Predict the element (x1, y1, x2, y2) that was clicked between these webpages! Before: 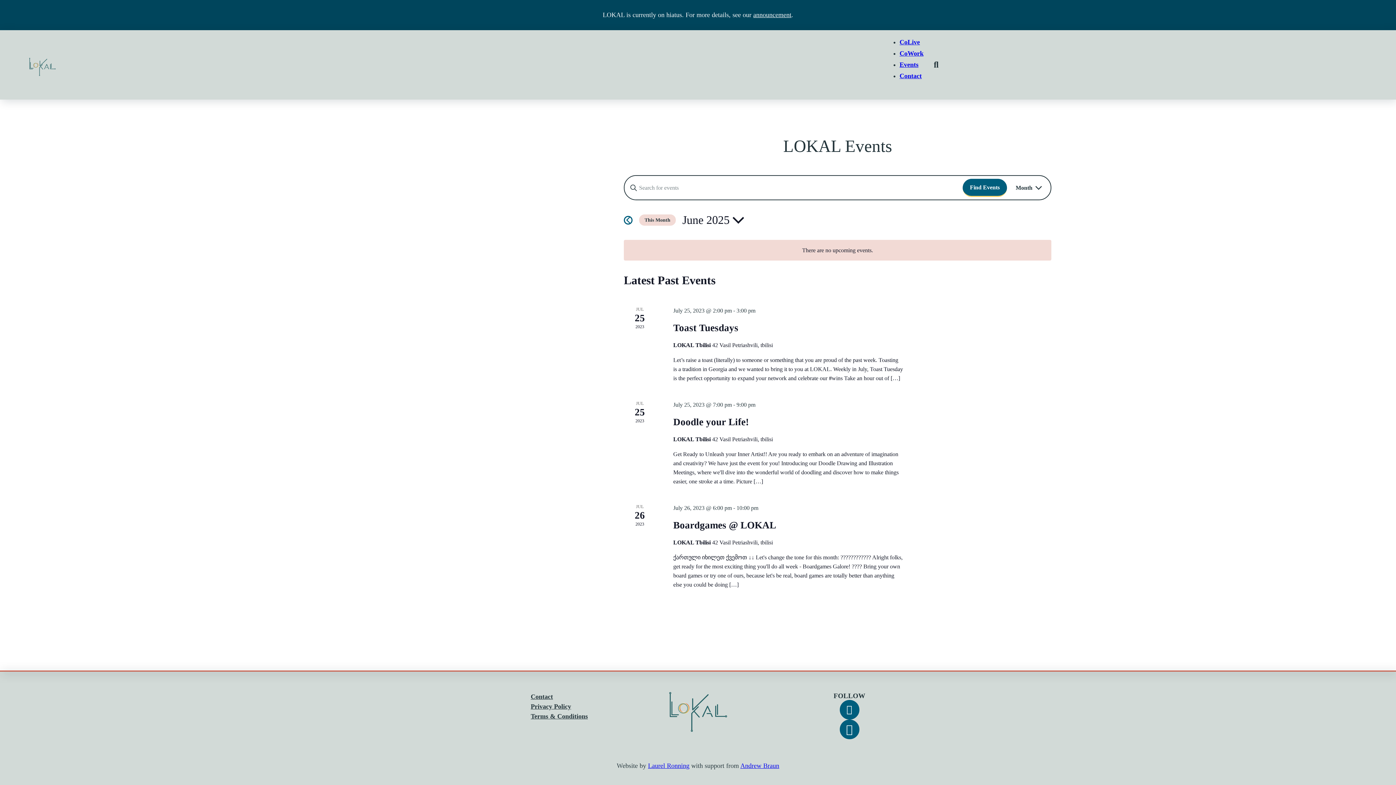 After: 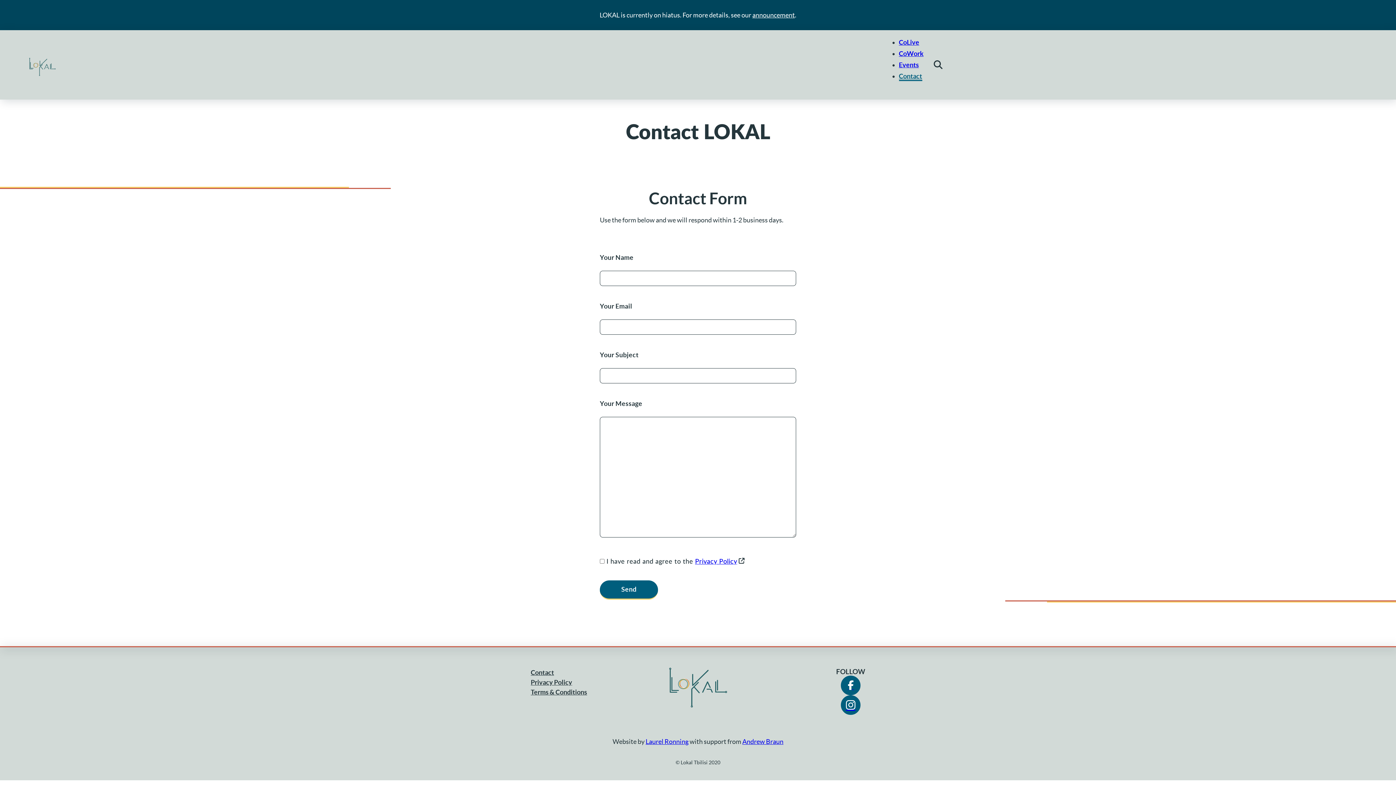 Action: label: Contact bbox: (899, 72, 922, 79)